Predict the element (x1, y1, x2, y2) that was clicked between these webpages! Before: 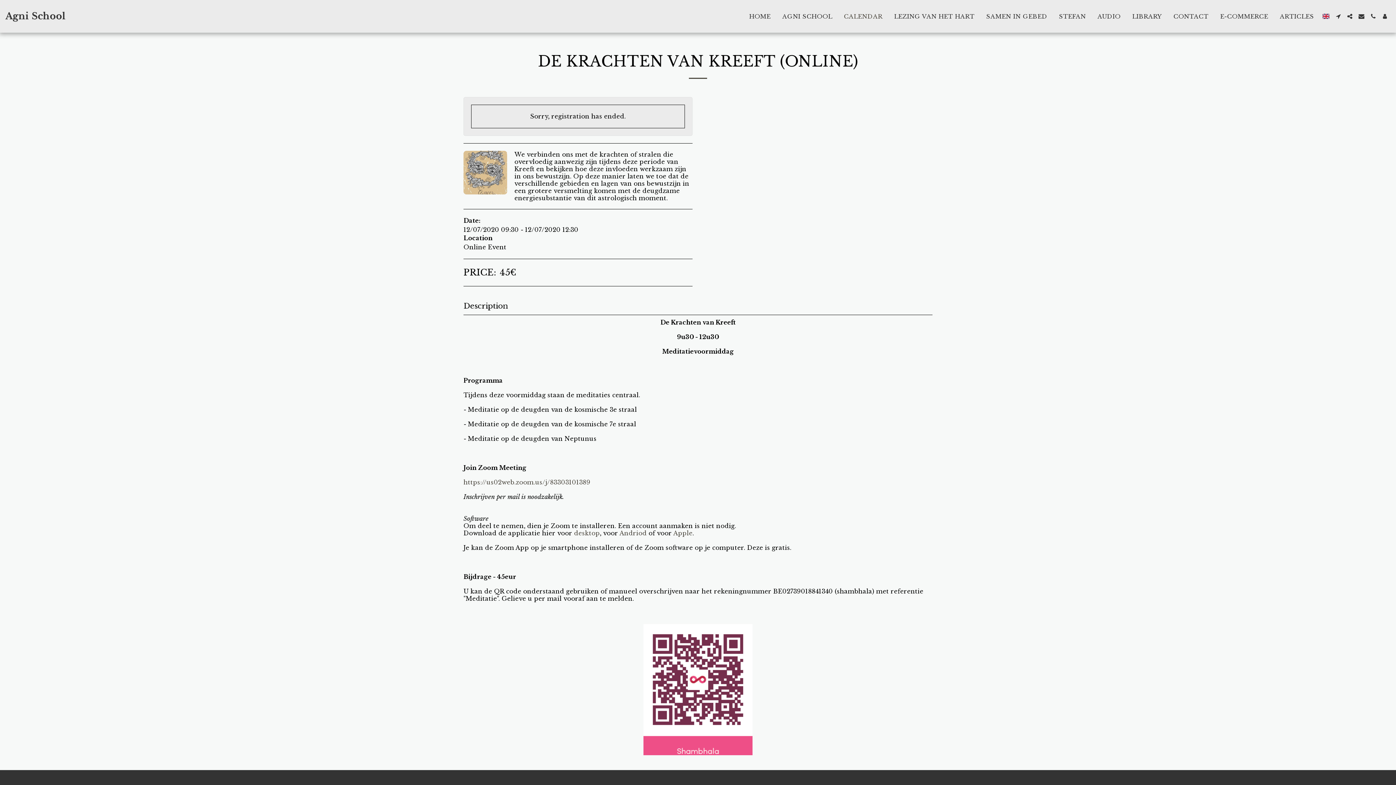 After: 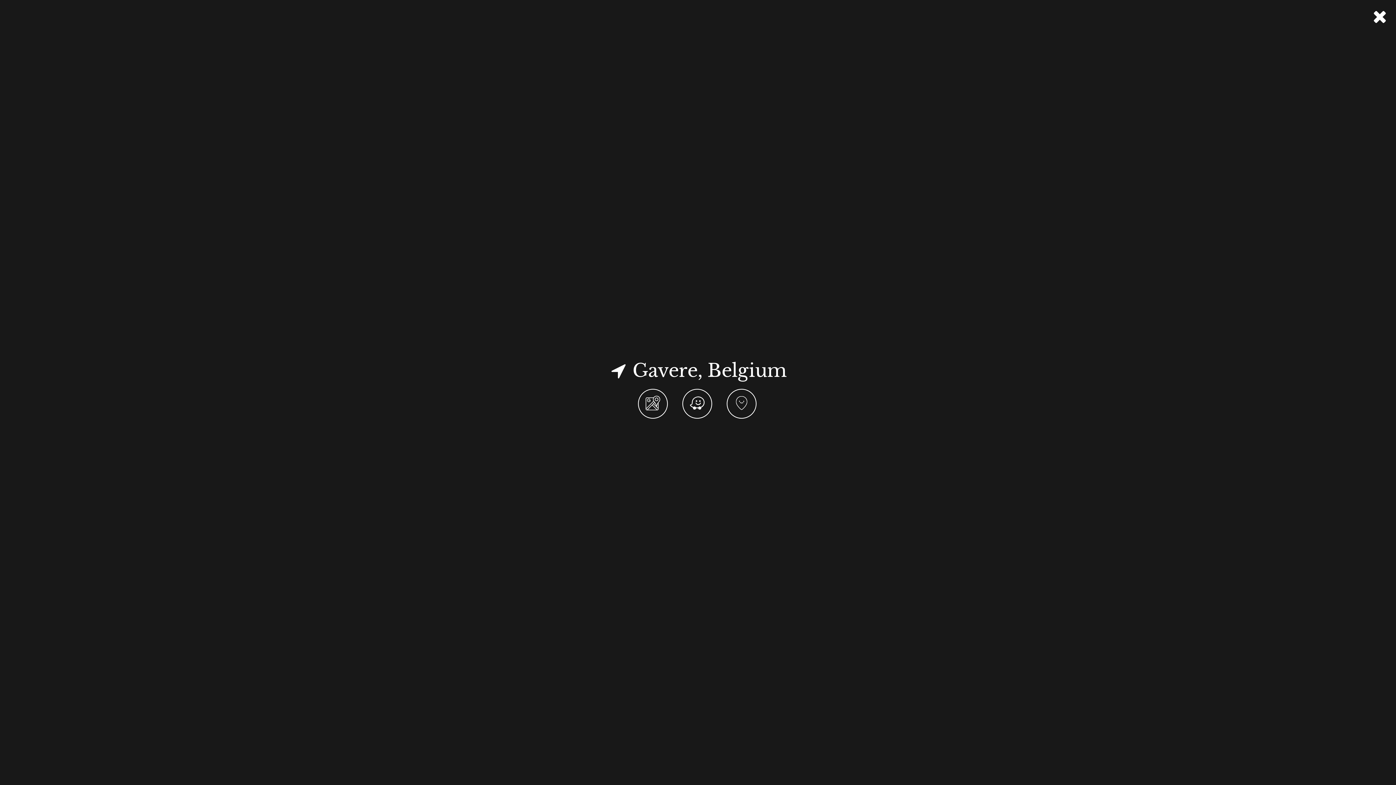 Action: bbox: (1333, 13, 1344, 19) label:  